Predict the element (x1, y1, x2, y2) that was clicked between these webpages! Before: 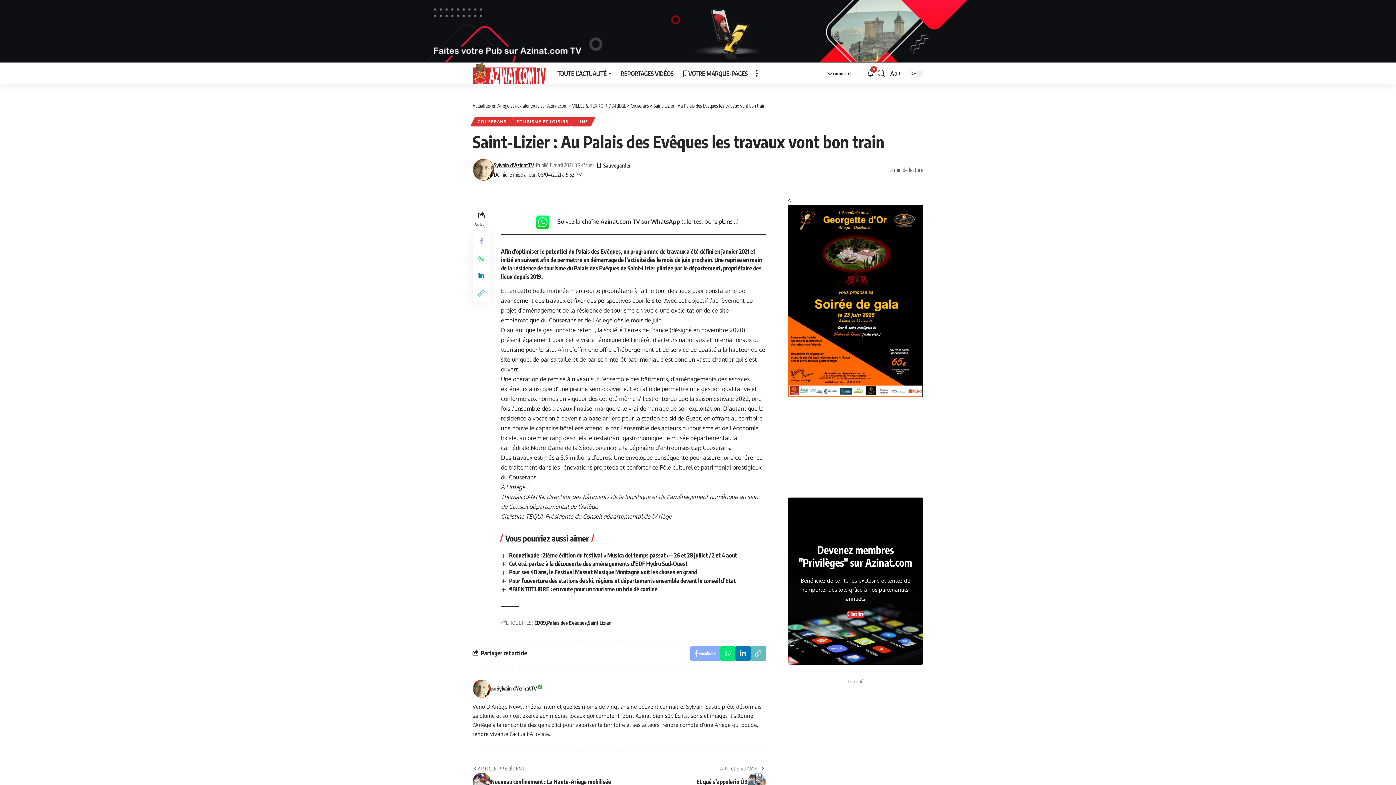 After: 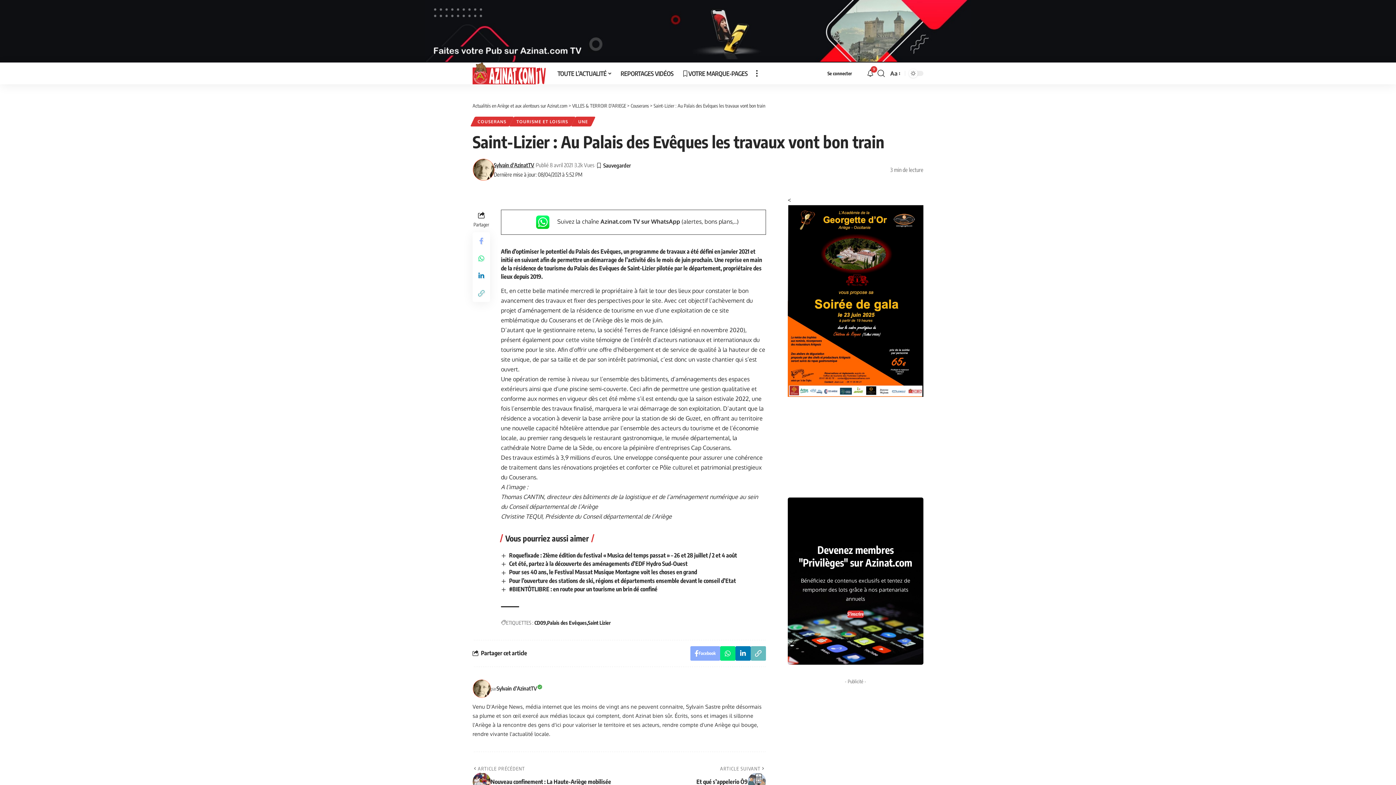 Action: bbox: (425, 26, 970, 33)